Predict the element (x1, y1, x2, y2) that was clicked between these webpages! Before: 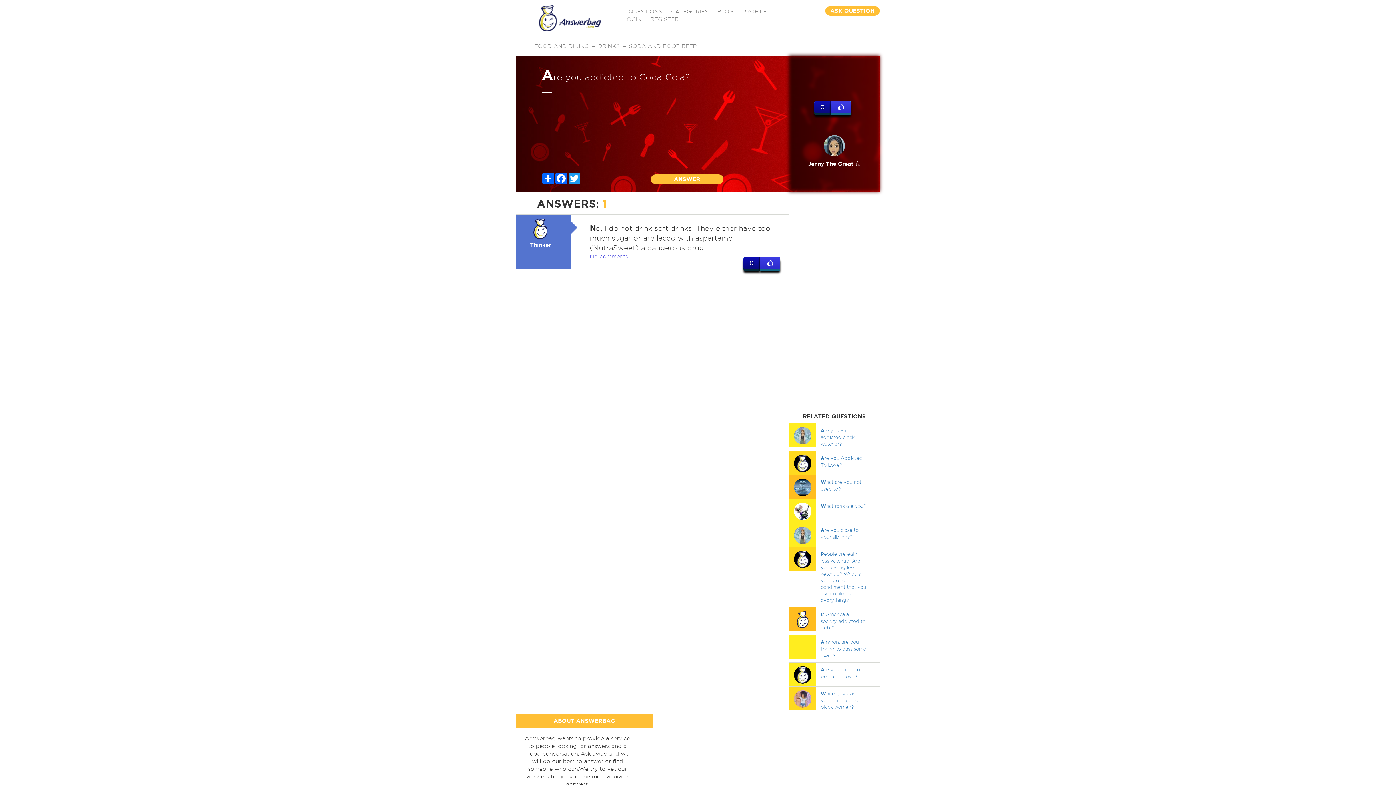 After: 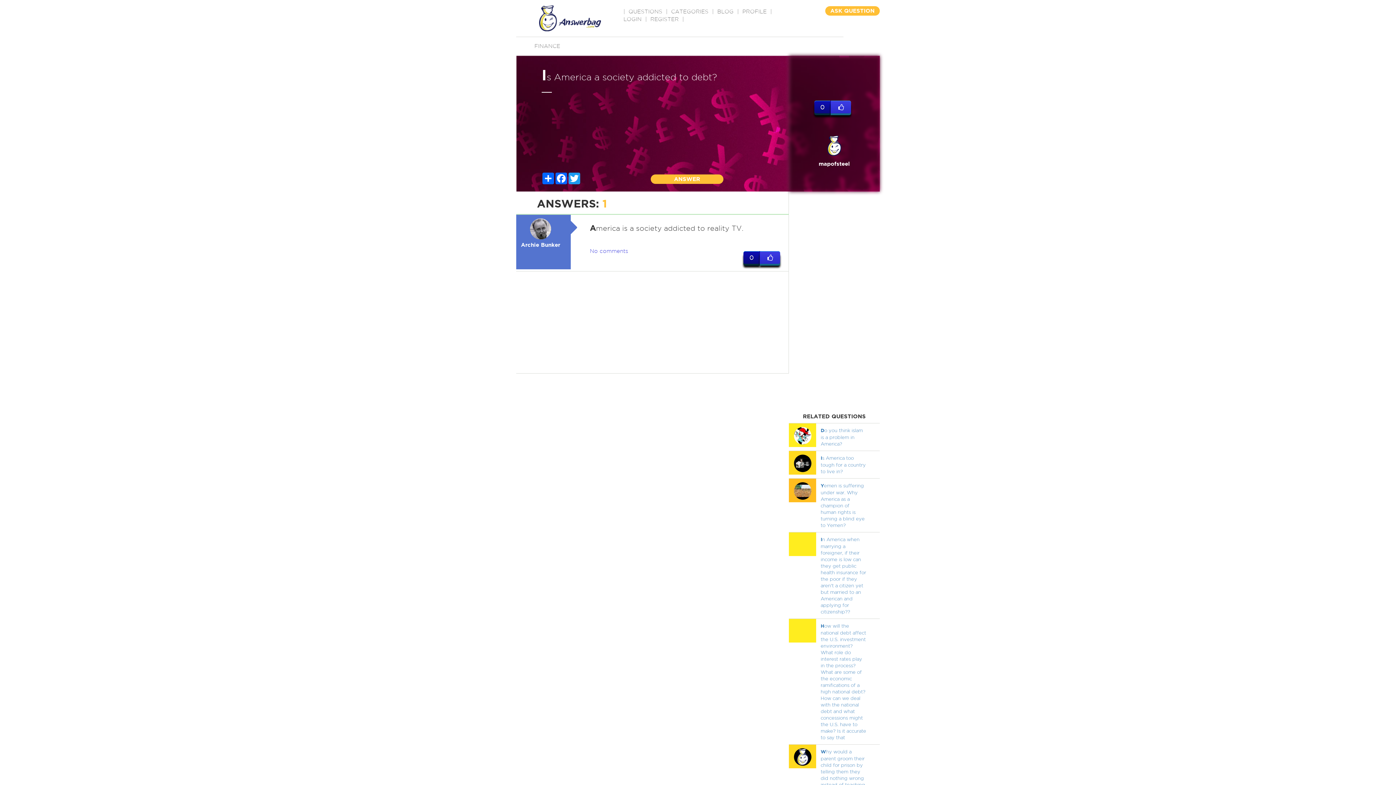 Action: bbox: (820, 612, 865, 630) label: Is America a society addicted to debt?